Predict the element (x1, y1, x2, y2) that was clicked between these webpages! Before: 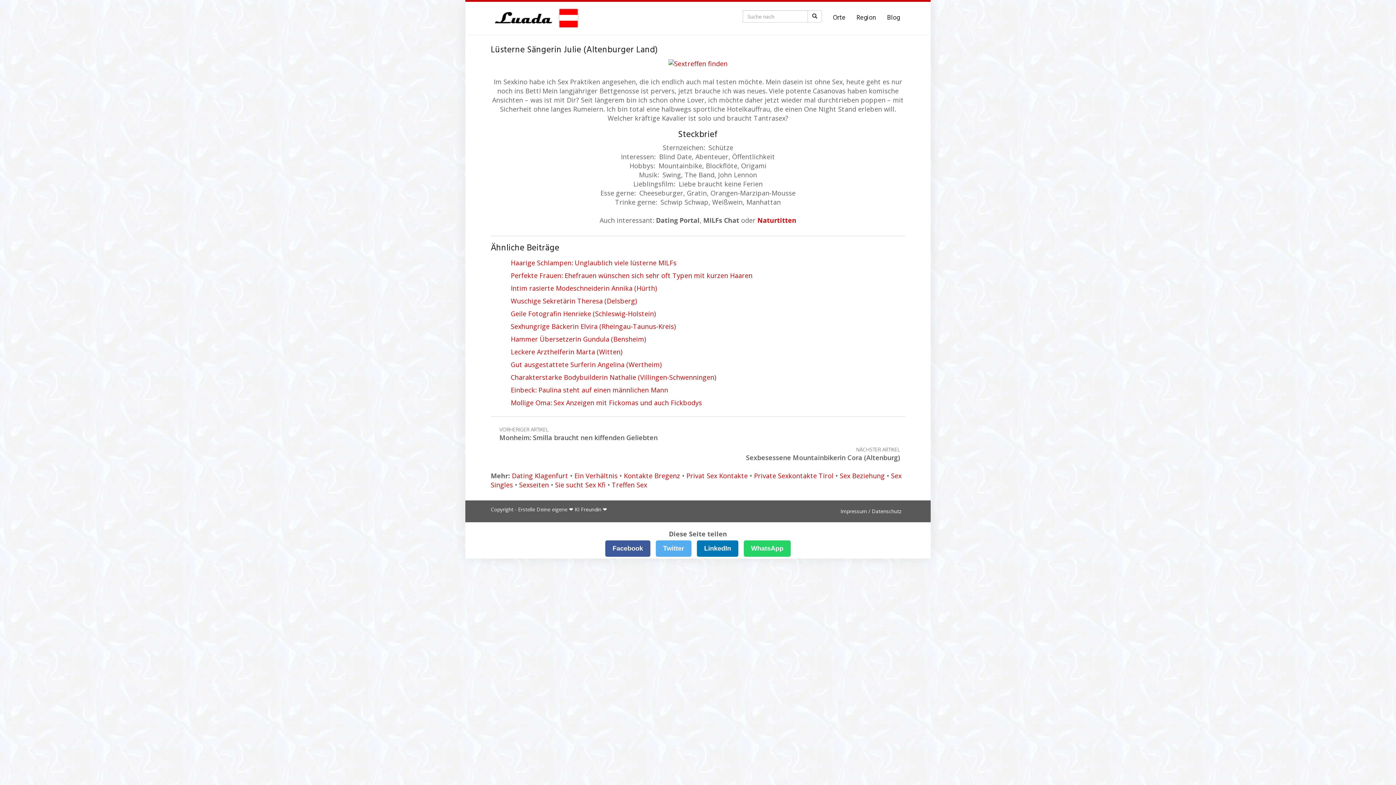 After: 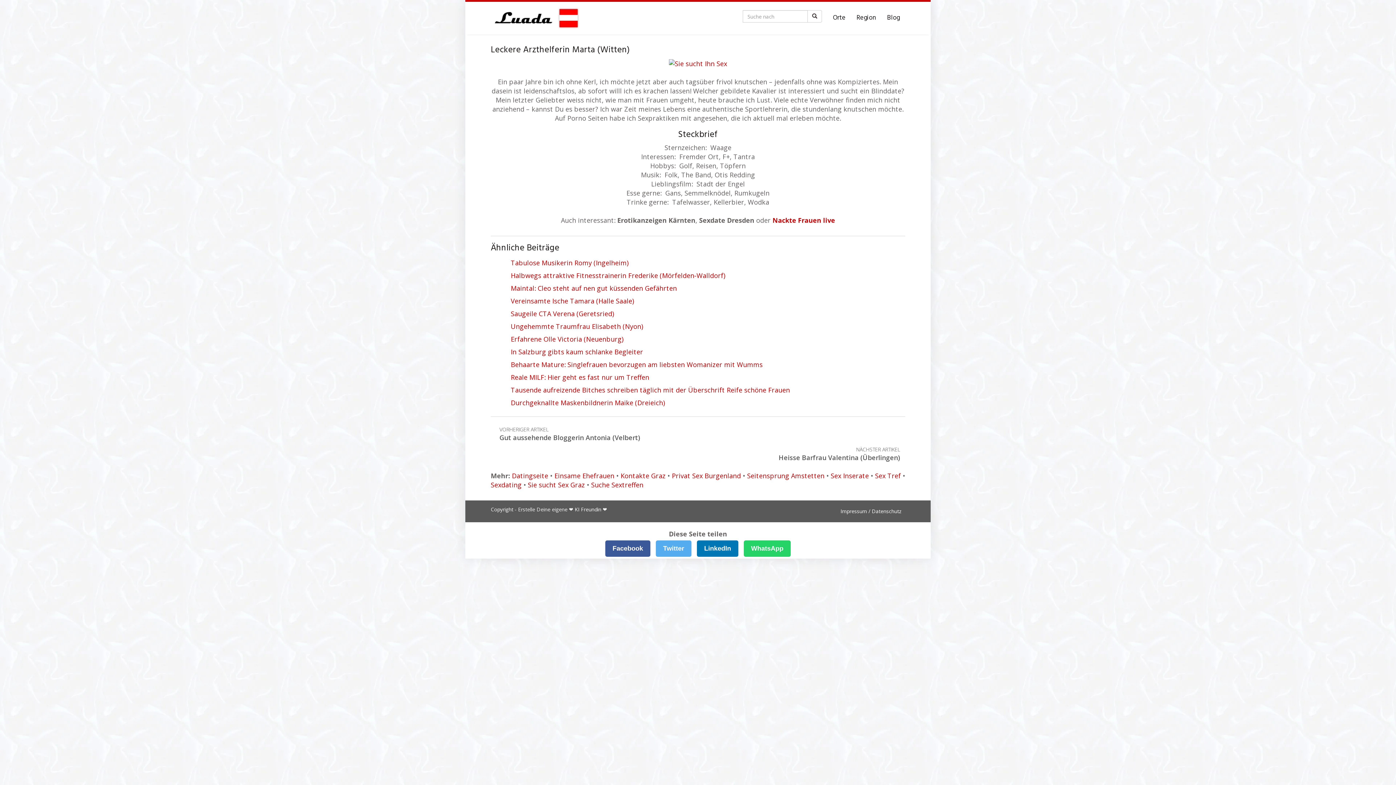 Action: bbox: (509, 345, 905, 358) label: Leckere Arzthelferin Marta (Witten)